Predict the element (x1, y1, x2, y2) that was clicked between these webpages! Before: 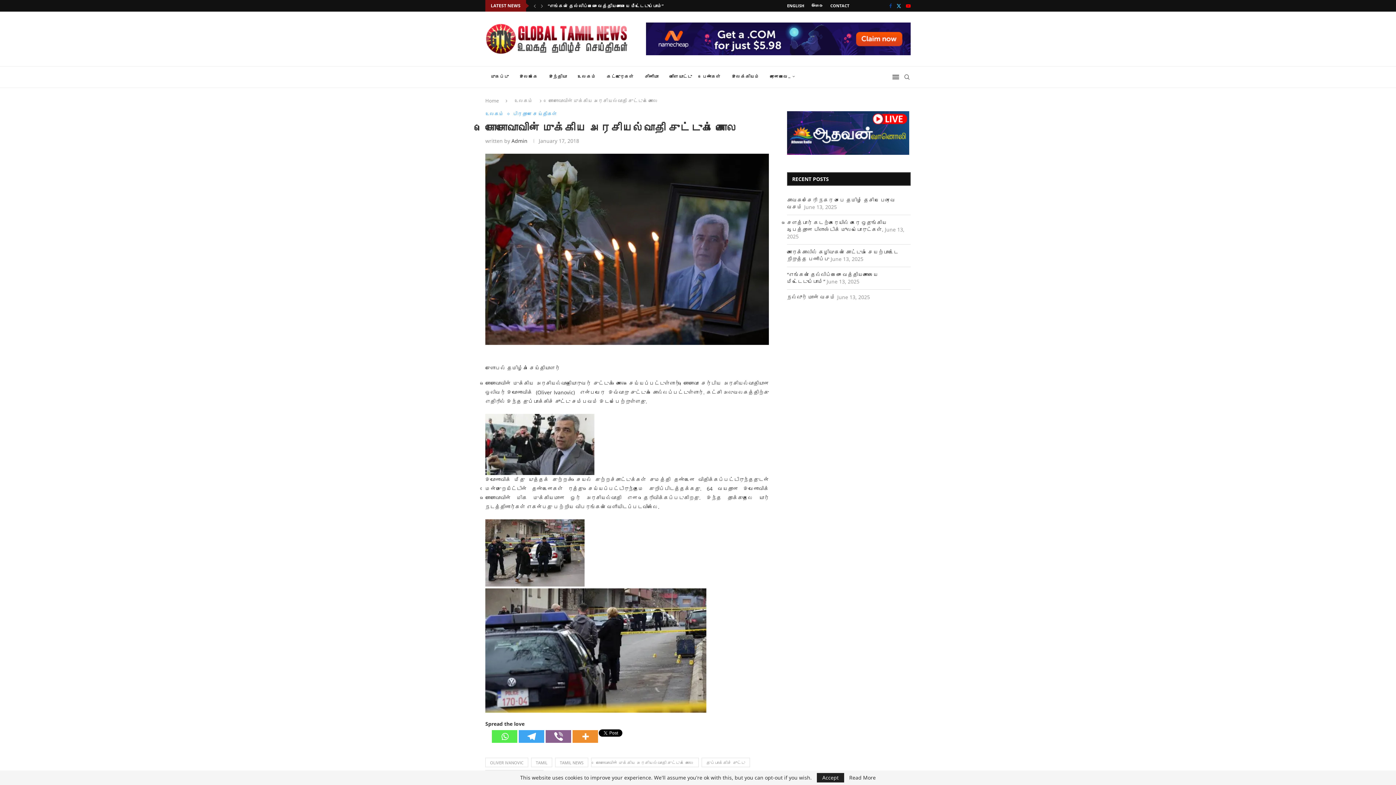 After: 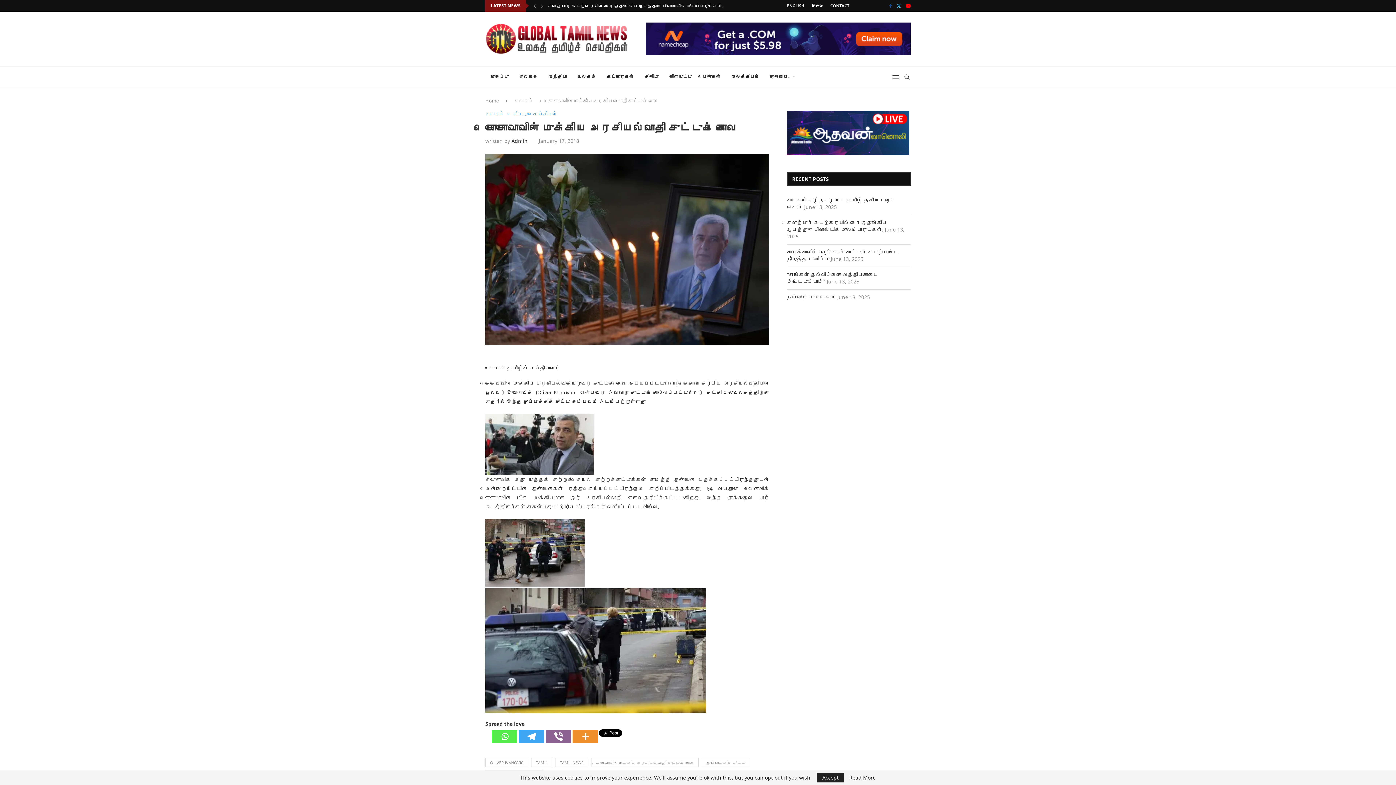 Action: label: Youtube bbox: (906, 0, 910, 11)